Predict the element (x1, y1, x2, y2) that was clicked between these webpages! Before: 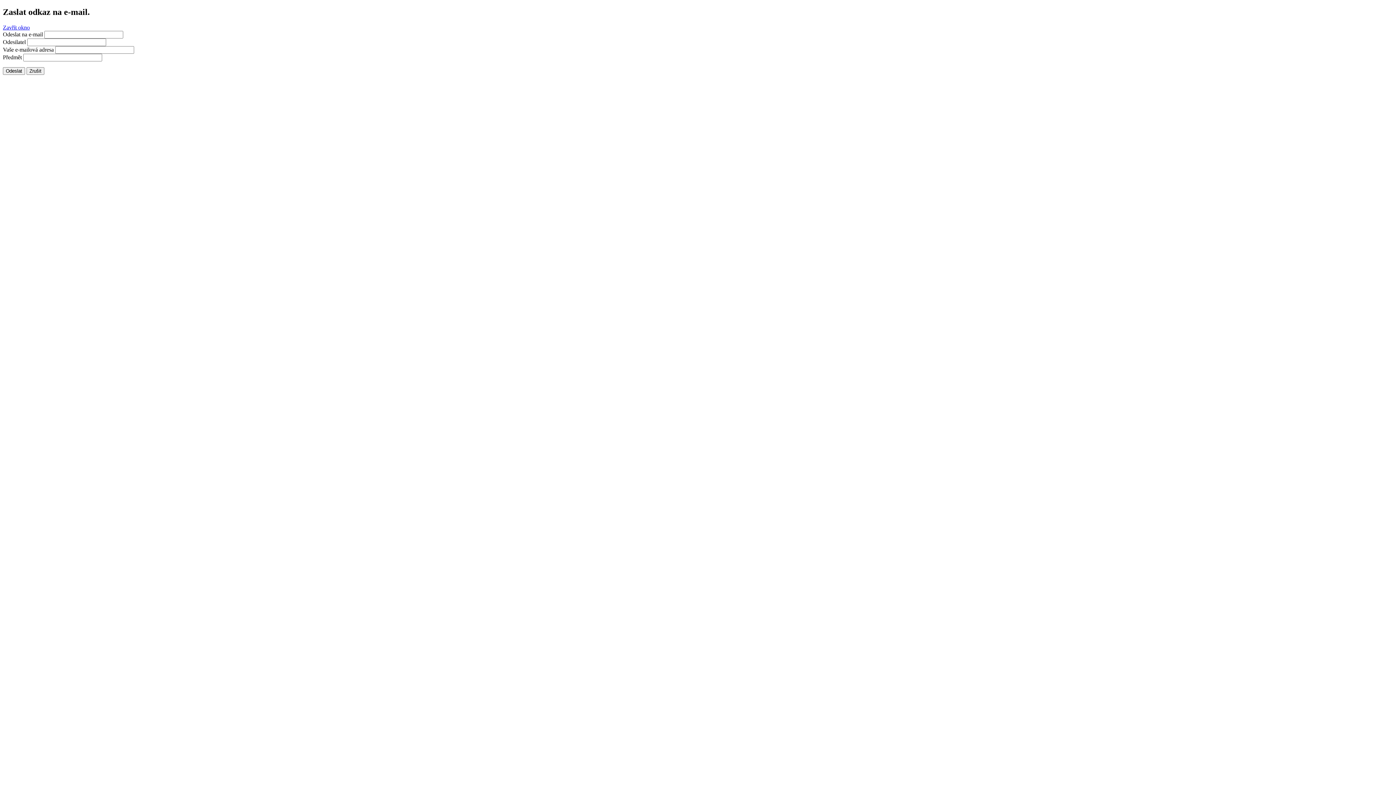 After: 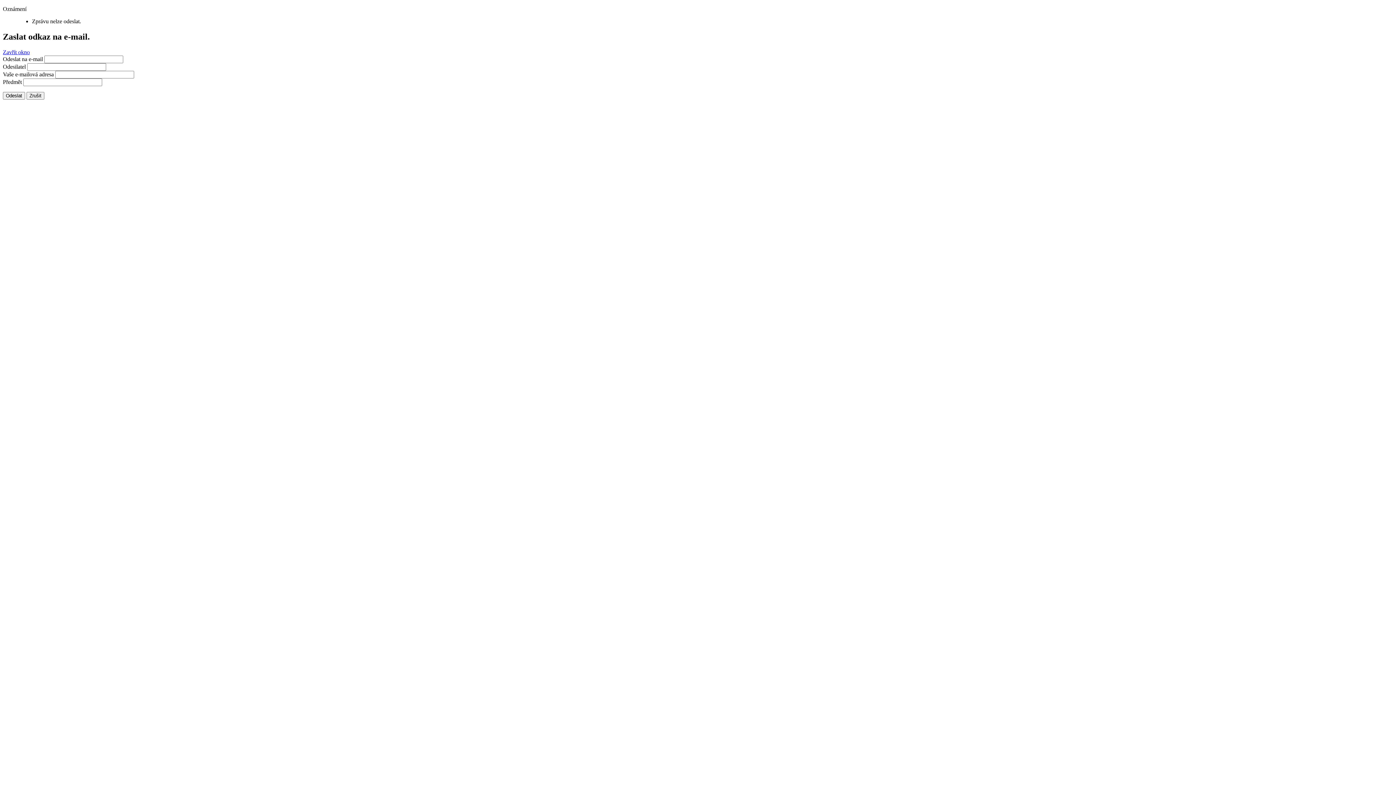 Action: label: Odeslat bbox: (2, 67, 25, 74)